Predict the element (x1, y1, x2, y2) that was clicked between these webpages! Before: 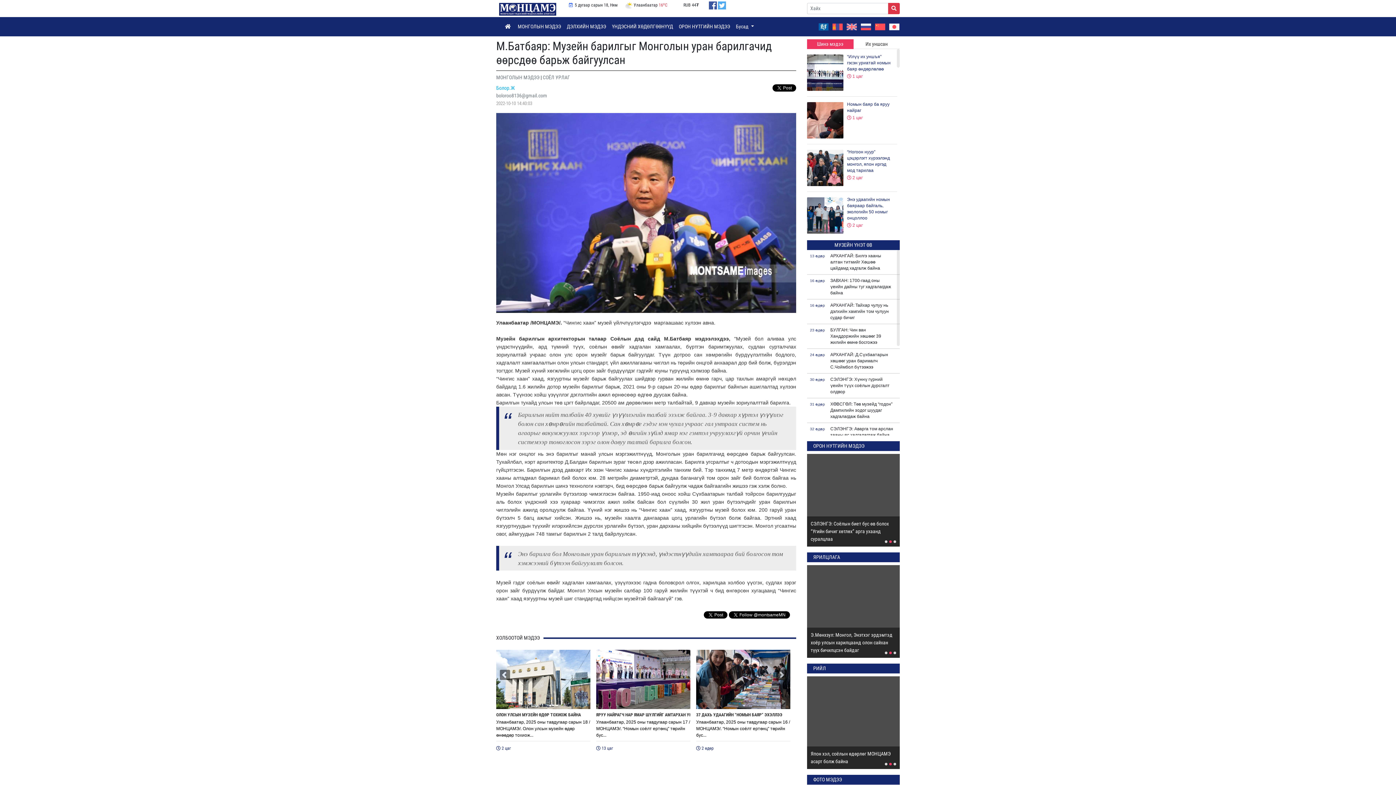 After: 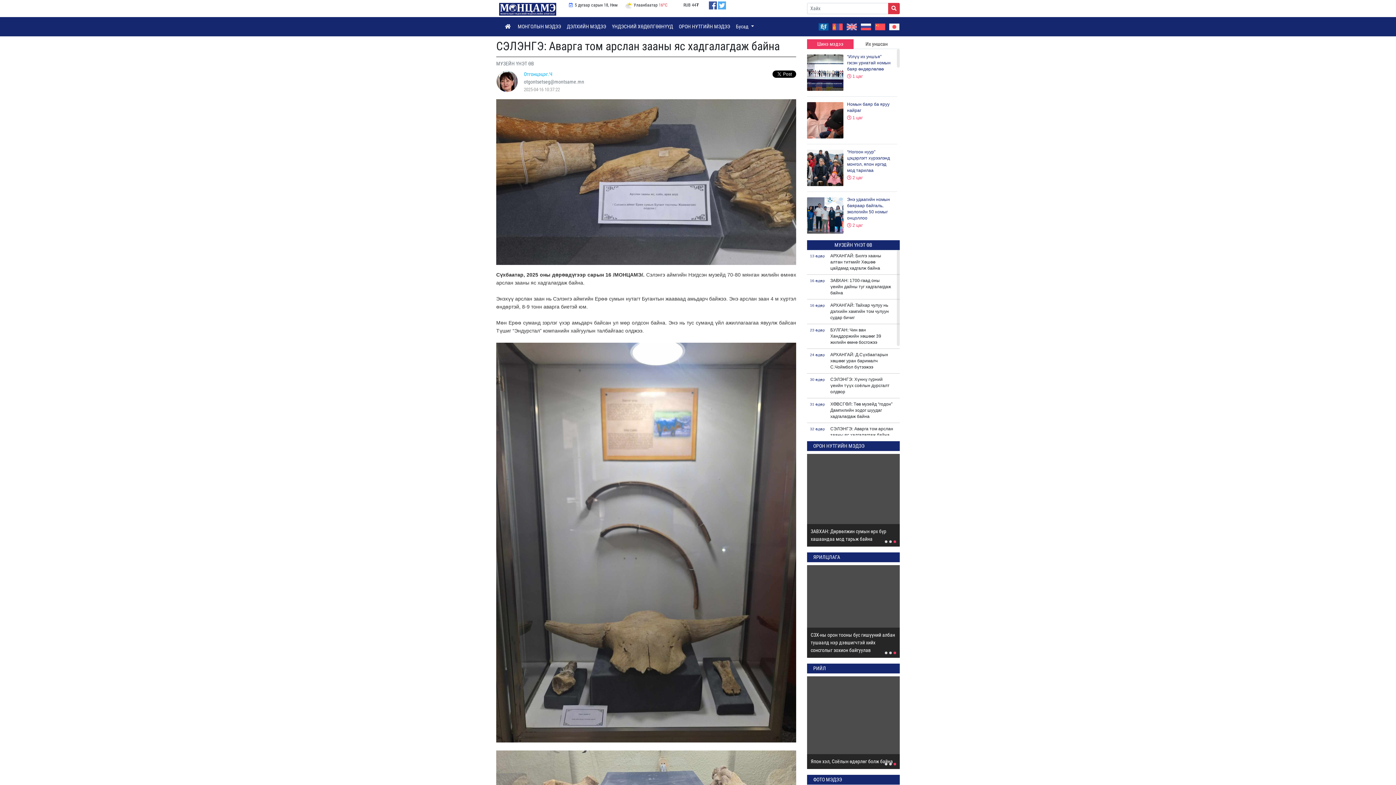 Action: label: 32 өдөр
СЭЛЭНГЭ: Аварга том арслан зааны яс хадгалагдаж байна bbox: (810, 426, 897, 438)